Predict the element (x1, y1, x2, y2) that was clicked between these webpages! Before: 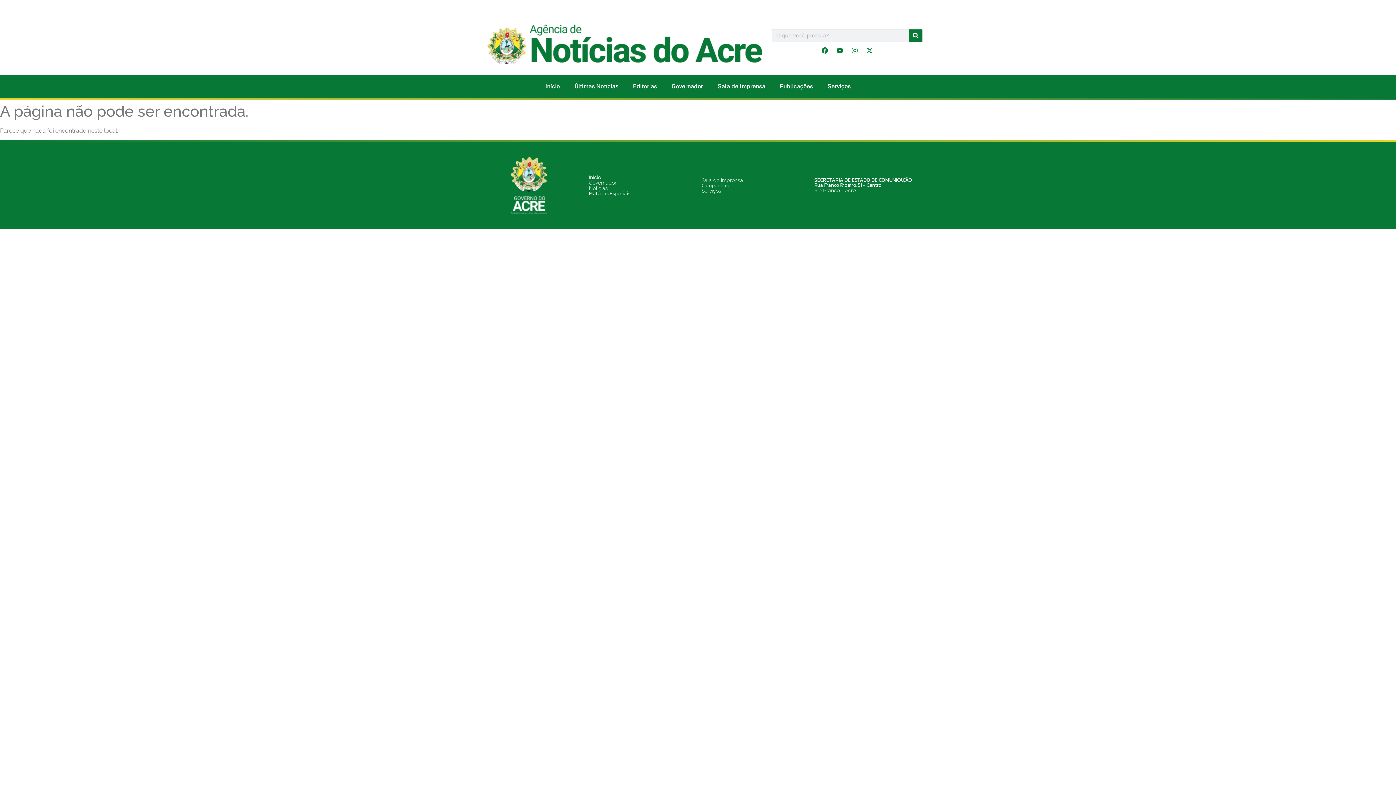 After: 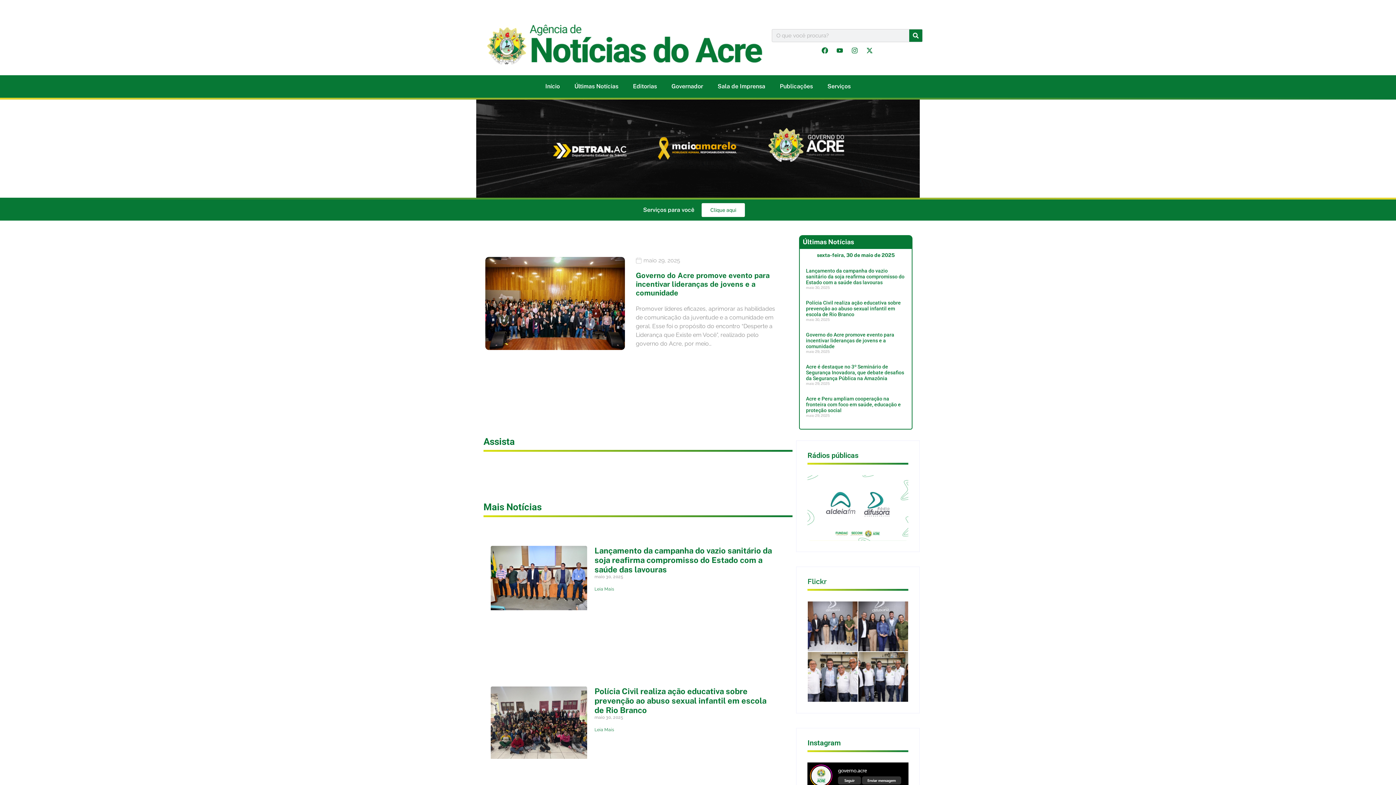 Action: bbox: (538, 78, 567, 94) label: Início